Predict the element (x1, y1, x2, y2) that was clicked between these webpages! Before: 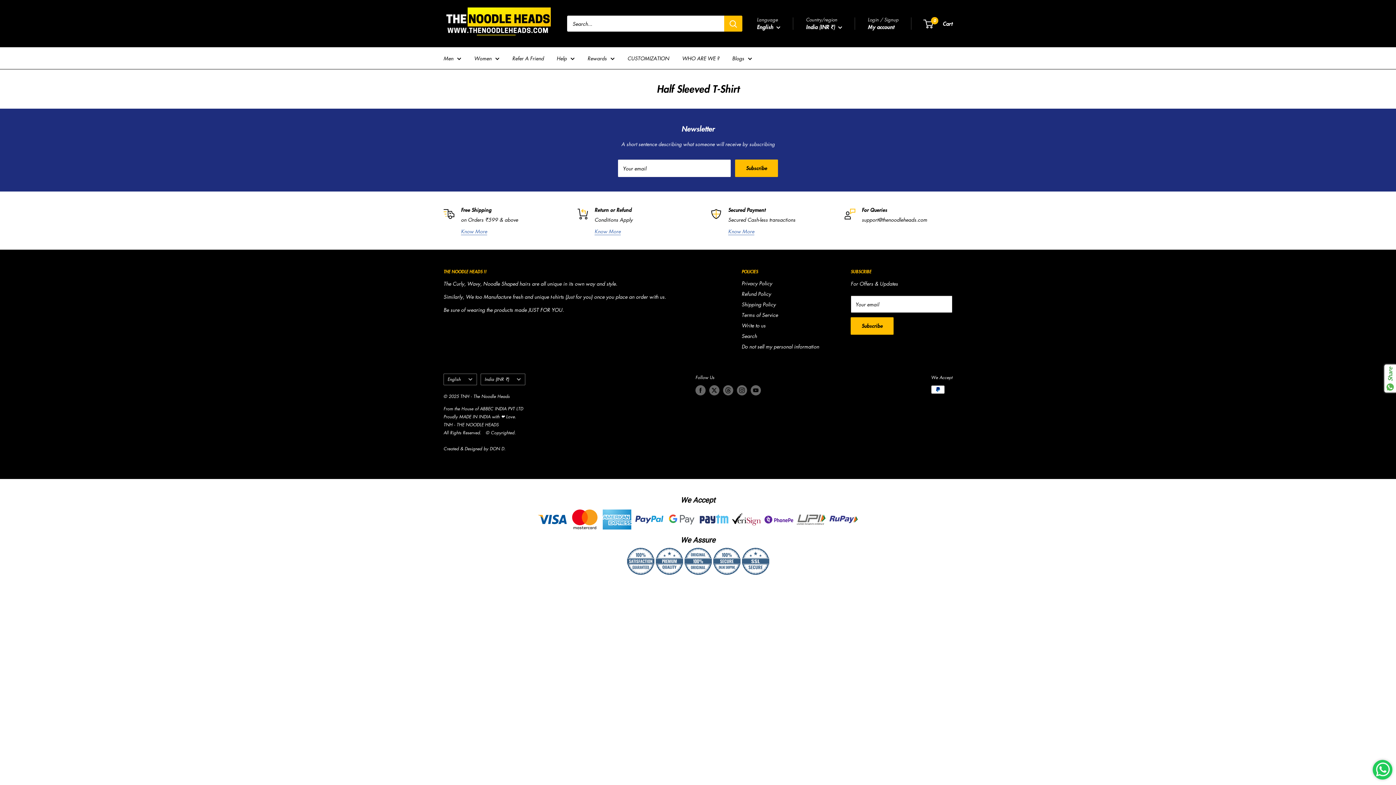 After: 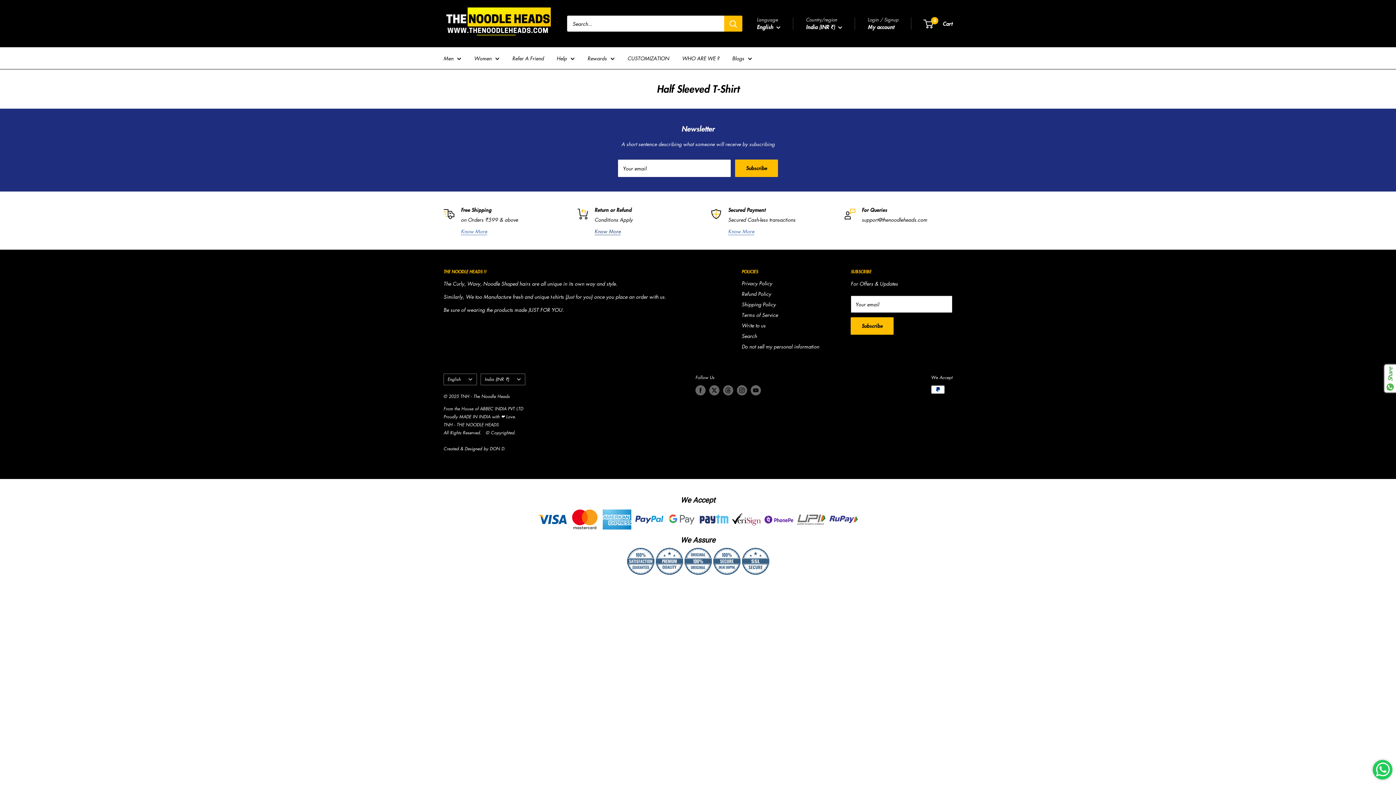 Action: bbox: (594, 227, 620, 234) label: Know More